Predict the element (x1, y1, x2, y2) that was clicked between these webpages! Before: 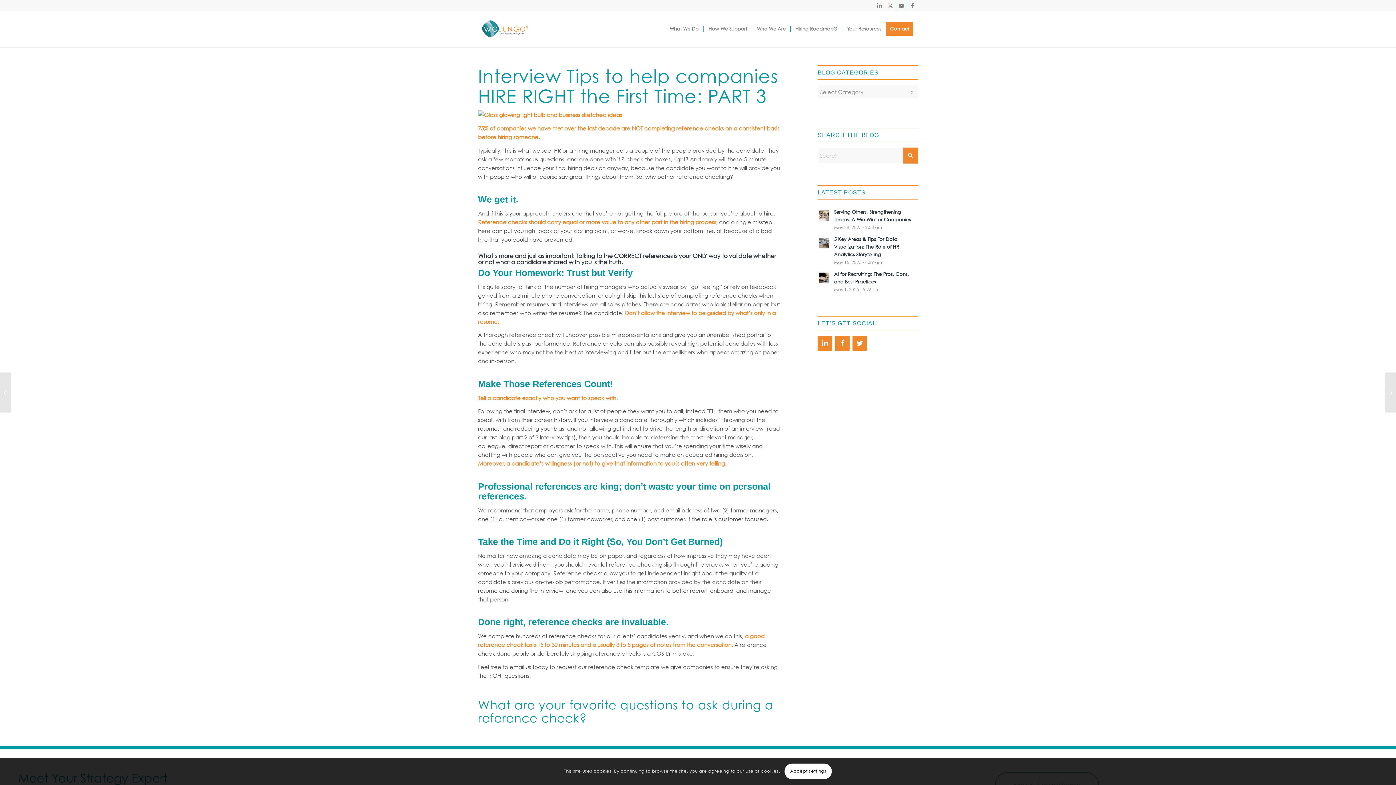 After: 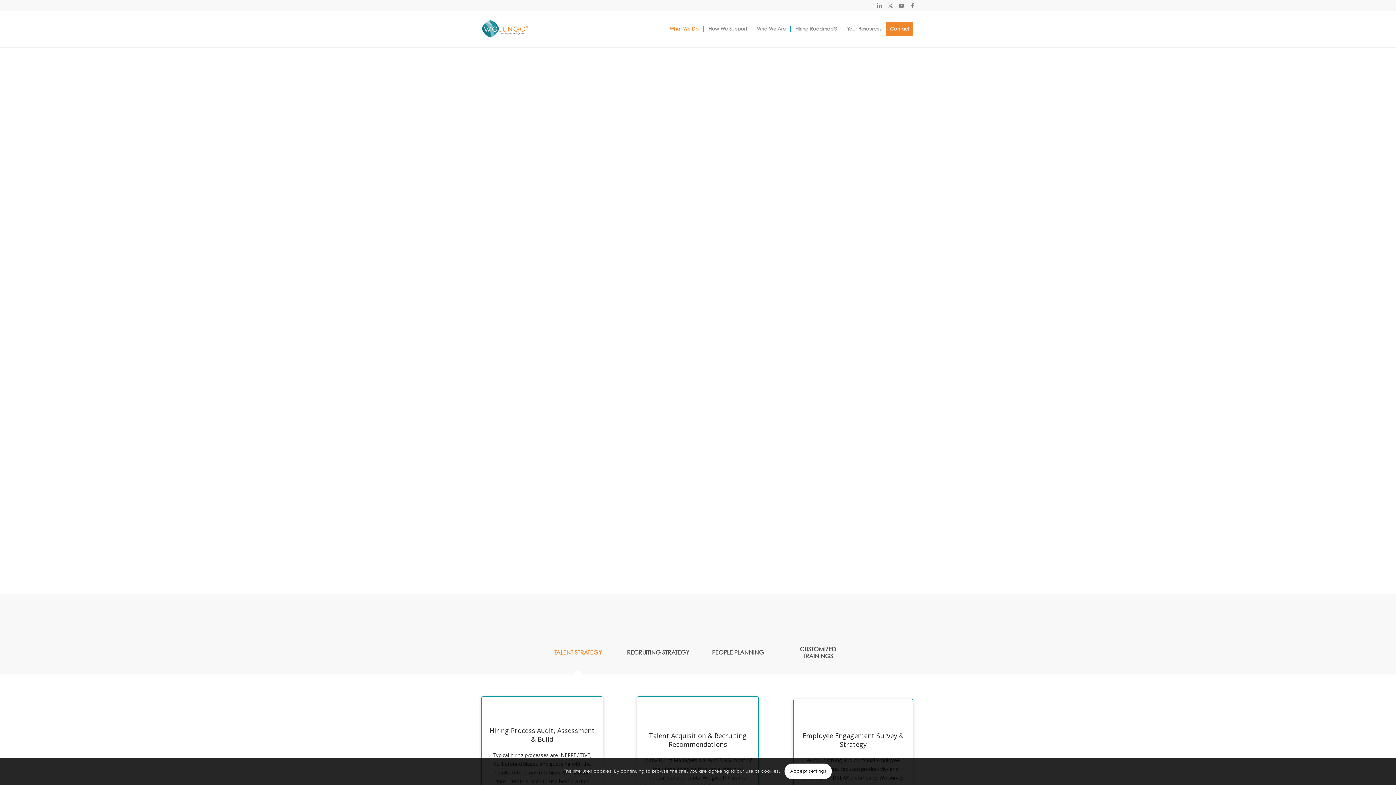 Action: bbox: (665, 10, 703, 47) label: What We Do